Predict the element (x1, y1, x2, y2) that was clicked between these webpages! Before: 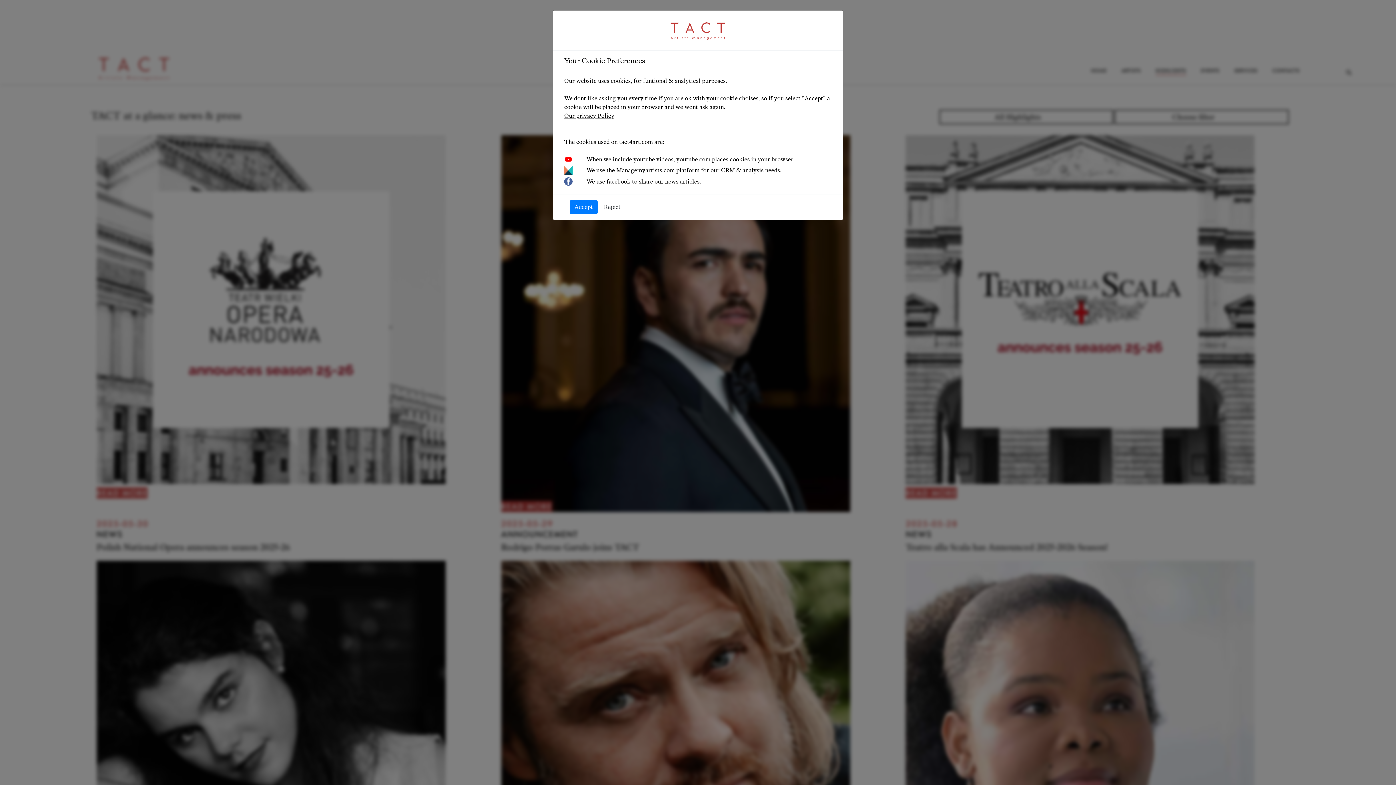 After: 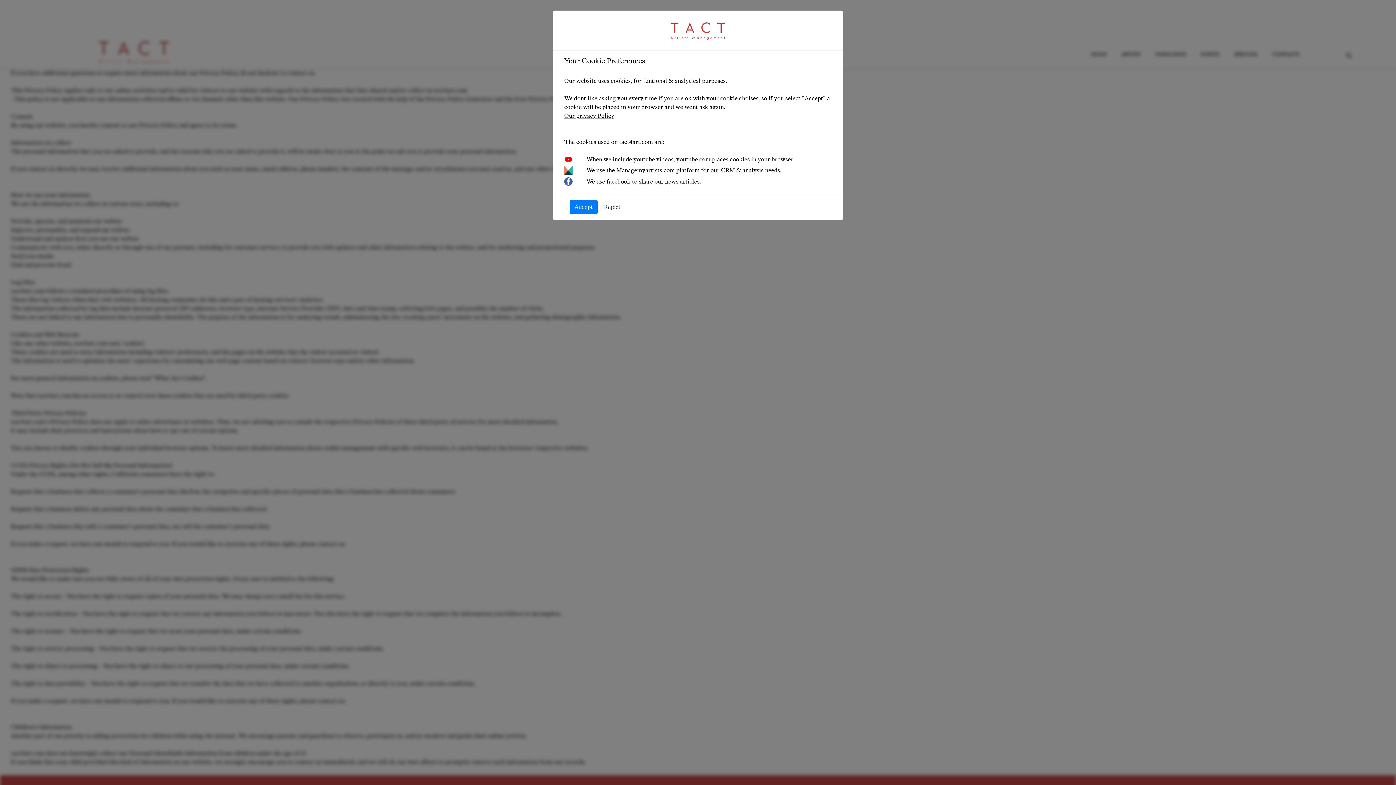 Action: bbox: (564, 112, 614, 119) label: Our privacy Policy